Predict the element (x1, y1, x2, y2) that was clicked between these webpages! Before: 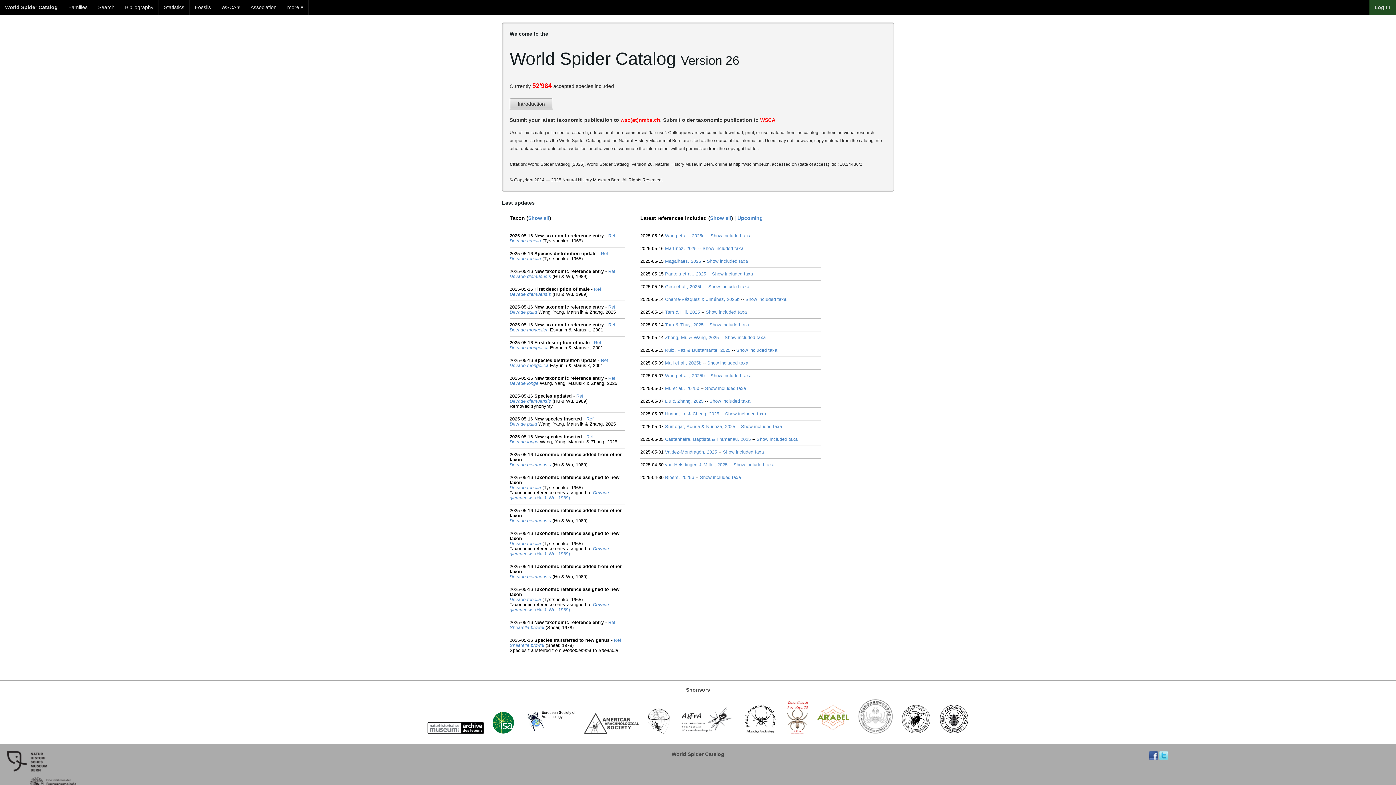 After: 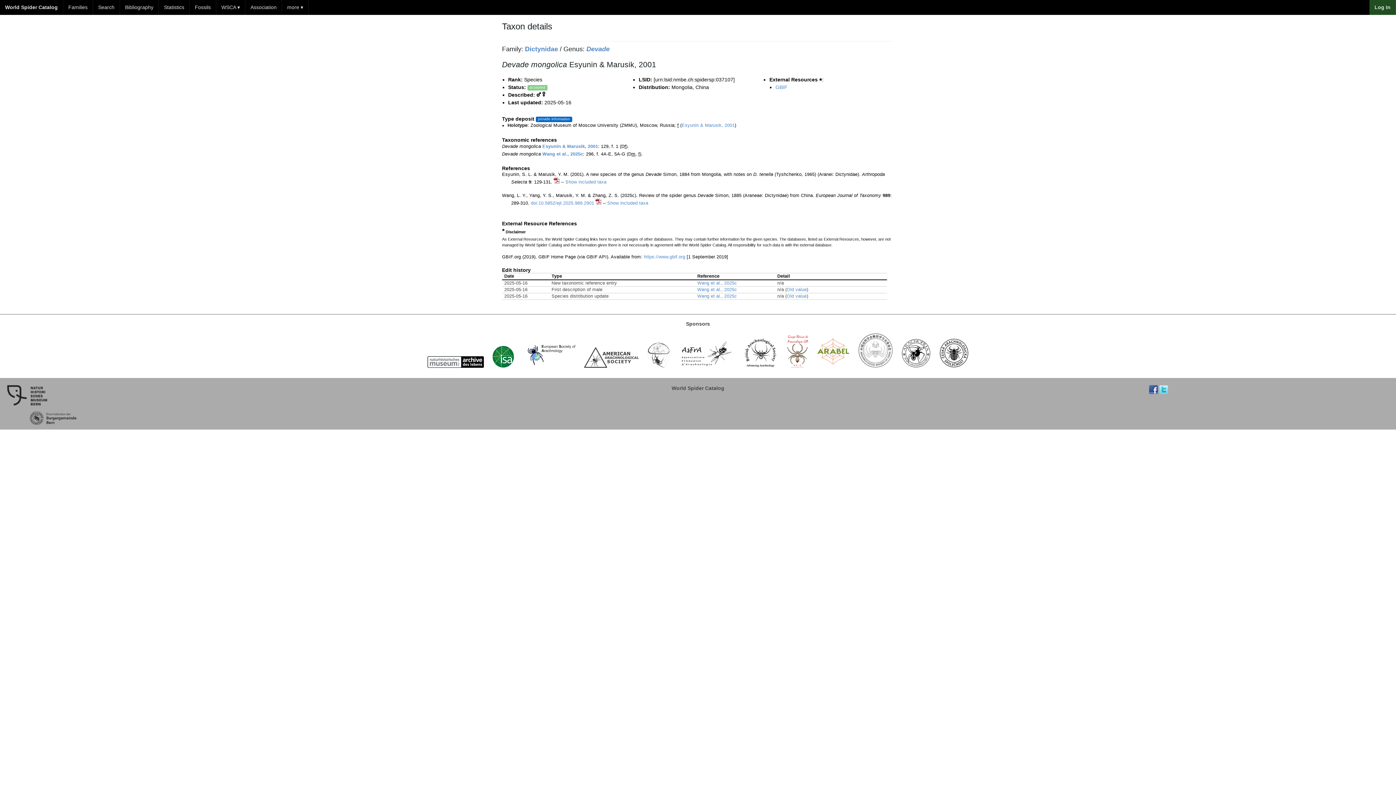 Action: bbox: (509, 345, 548, 350) label: Devade mongolica